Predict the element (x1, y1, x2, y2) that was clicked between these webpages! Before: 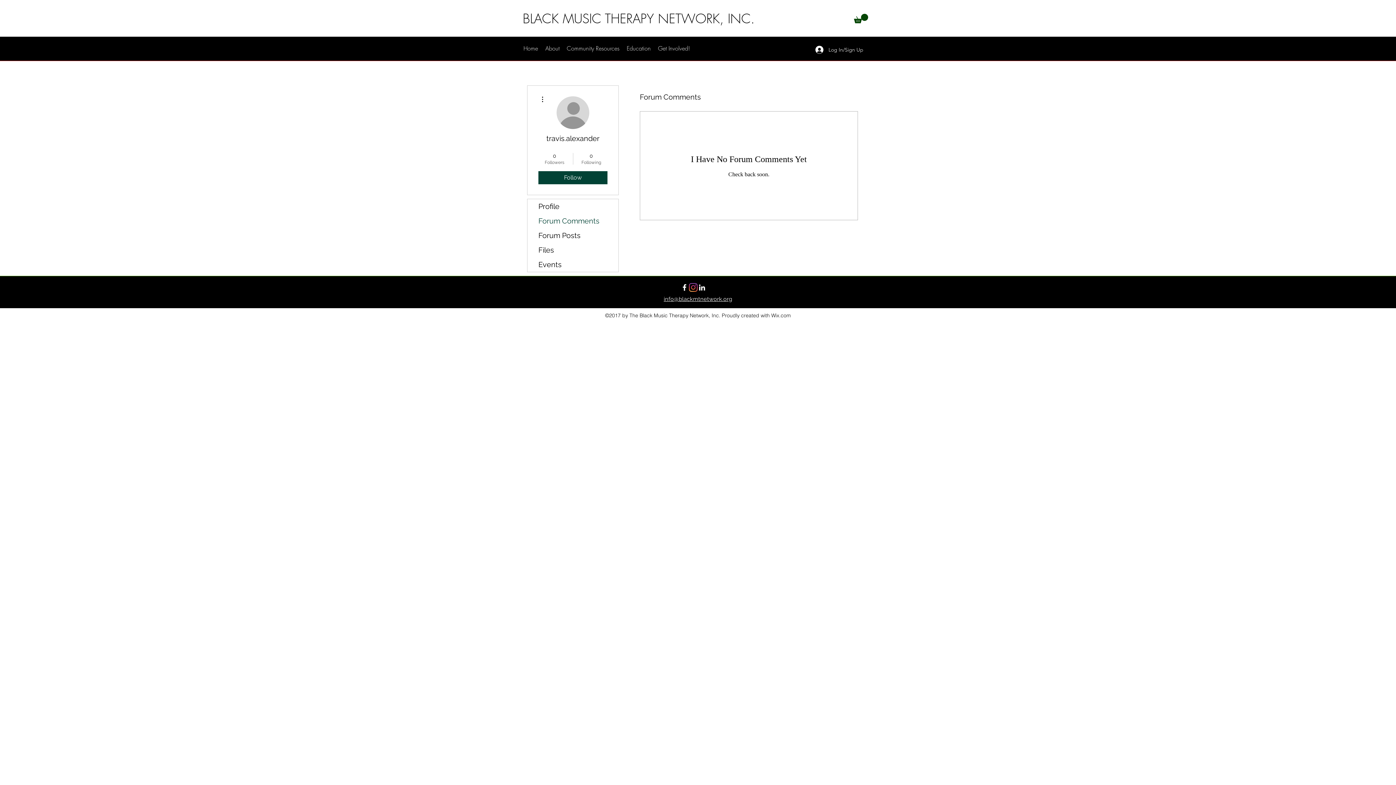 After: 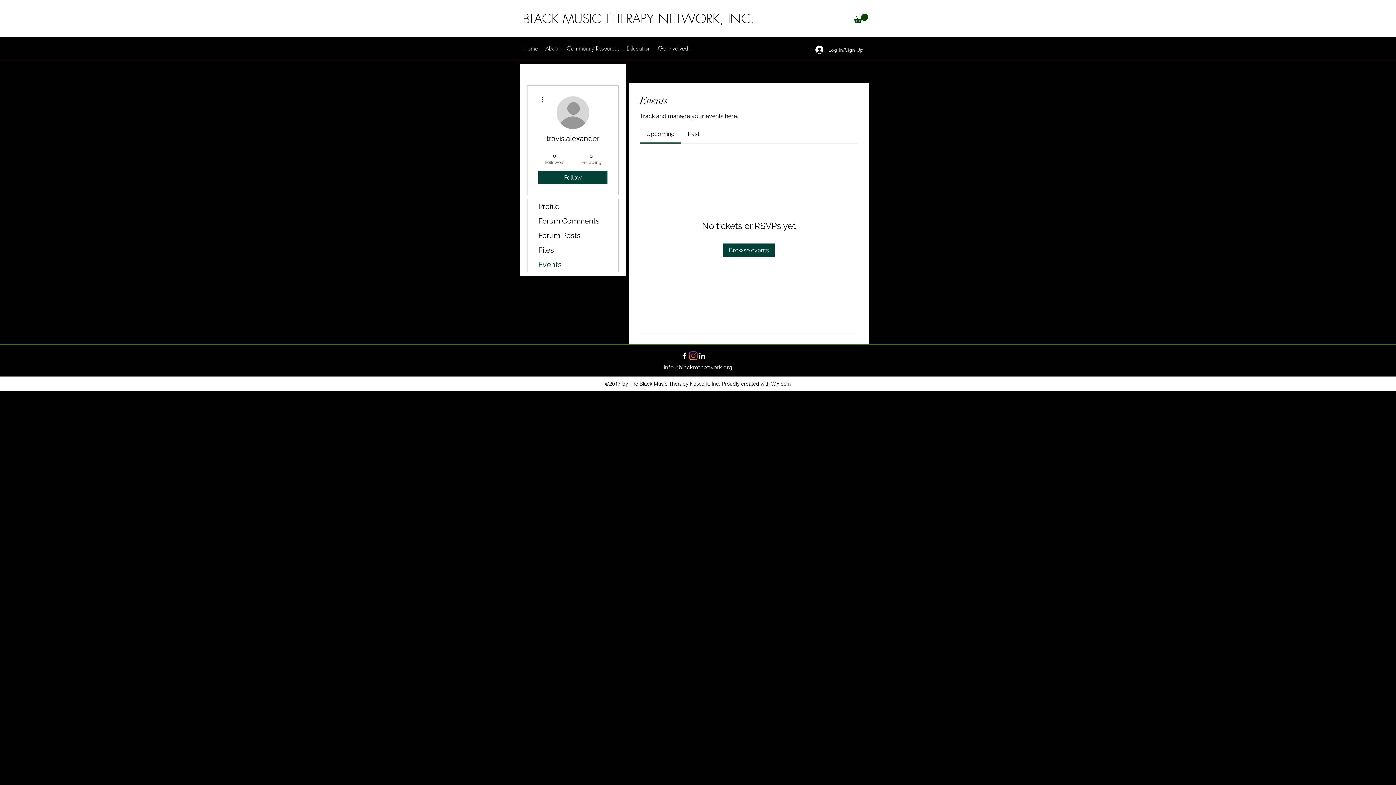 Action: bbox: (527, 257, 618, 272) label: Events